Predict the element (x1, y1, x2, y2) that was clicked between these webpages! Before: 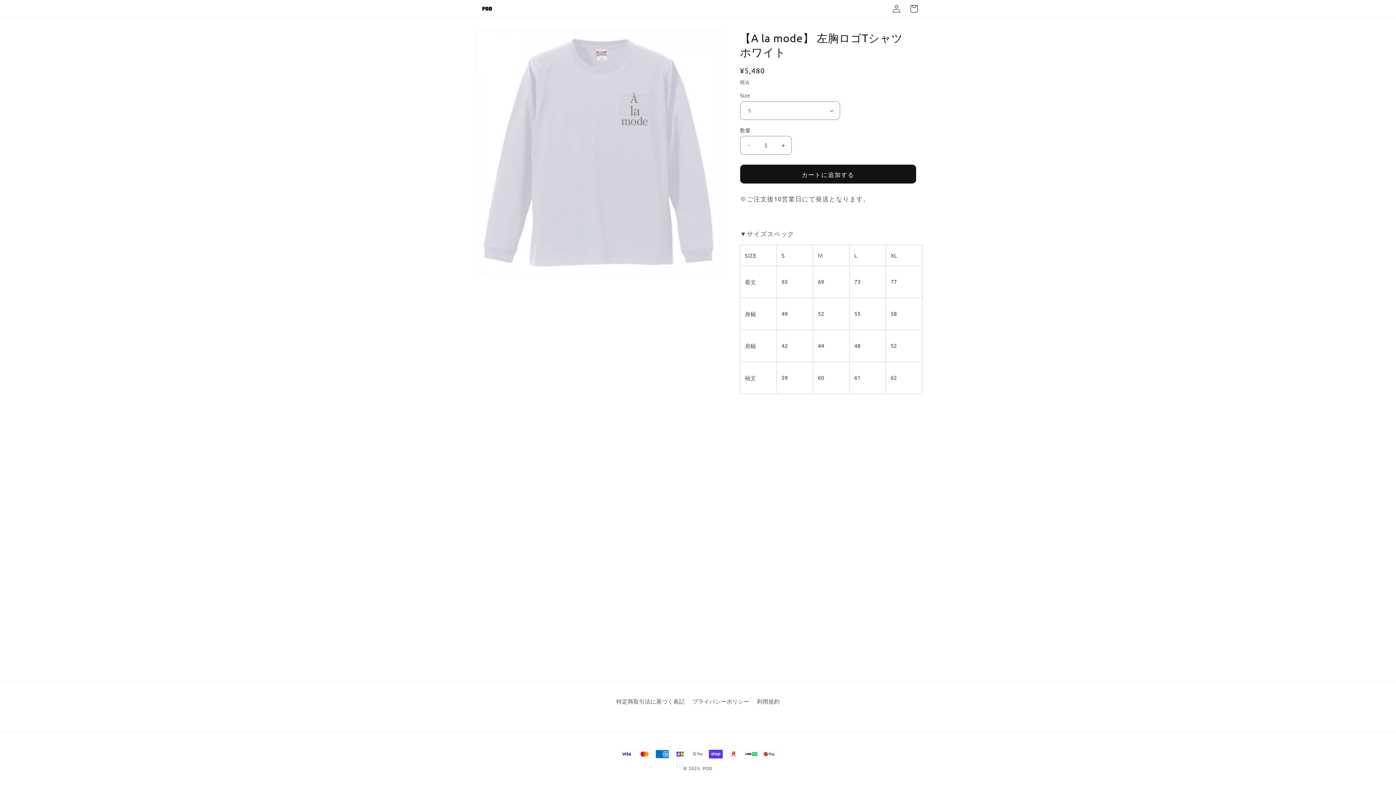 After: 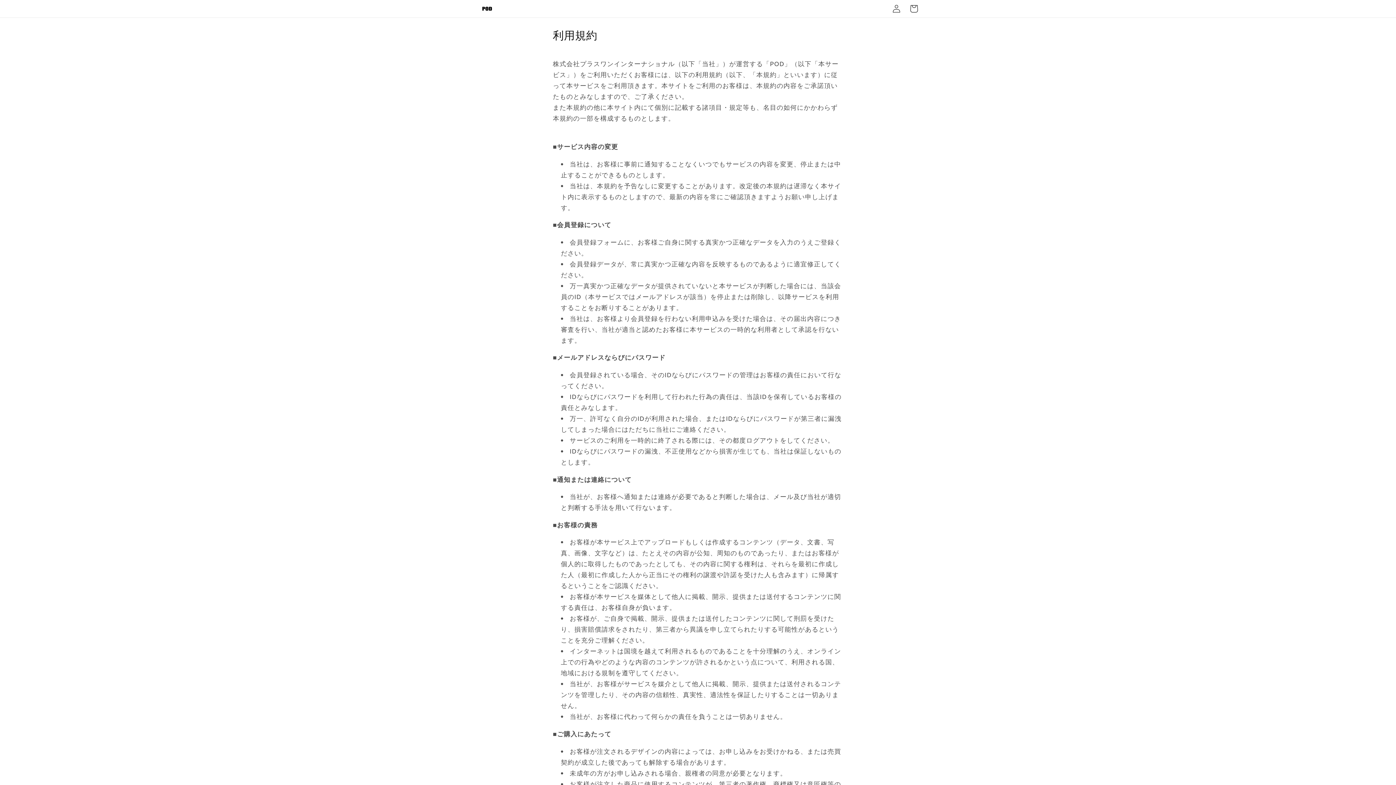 Action: label: 利用規約 bbox: (757, 695, 779, 708)